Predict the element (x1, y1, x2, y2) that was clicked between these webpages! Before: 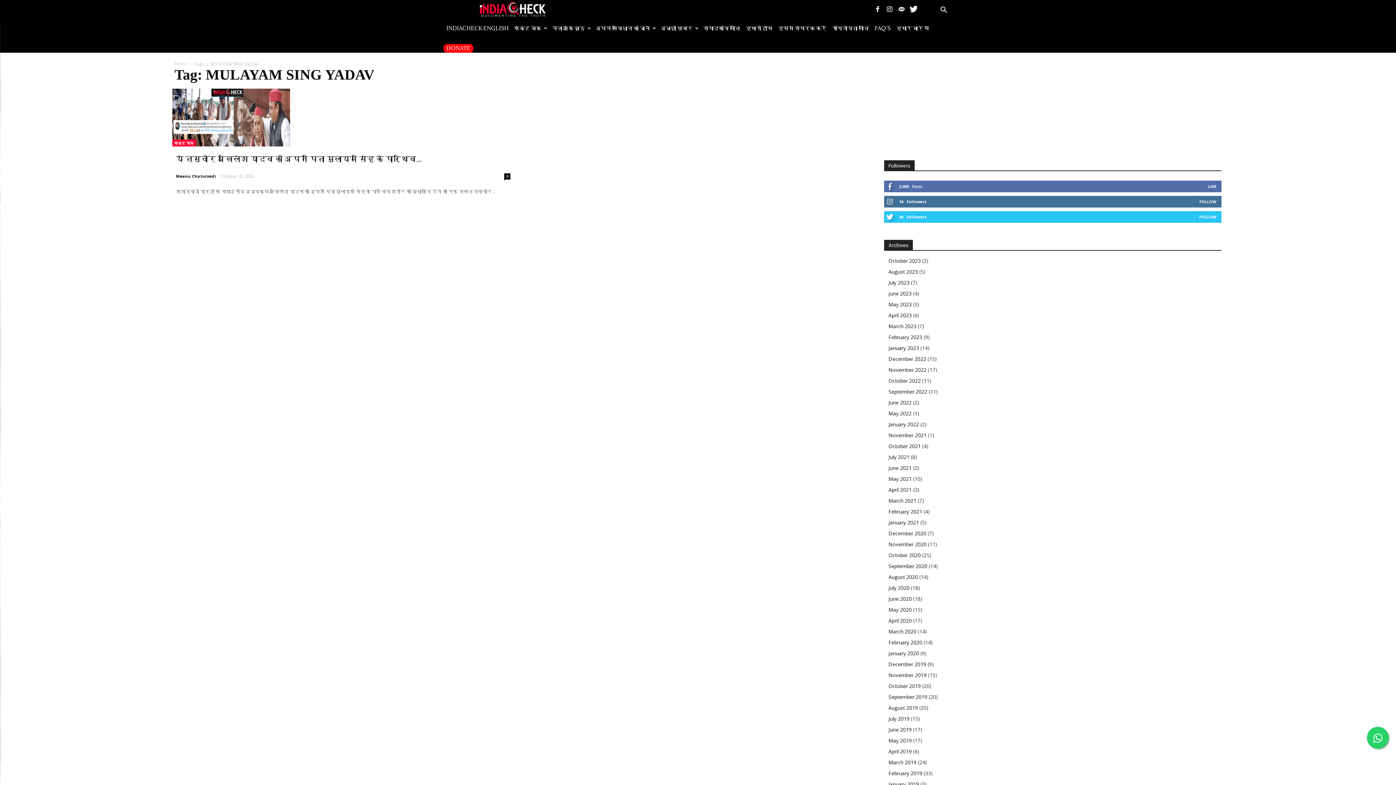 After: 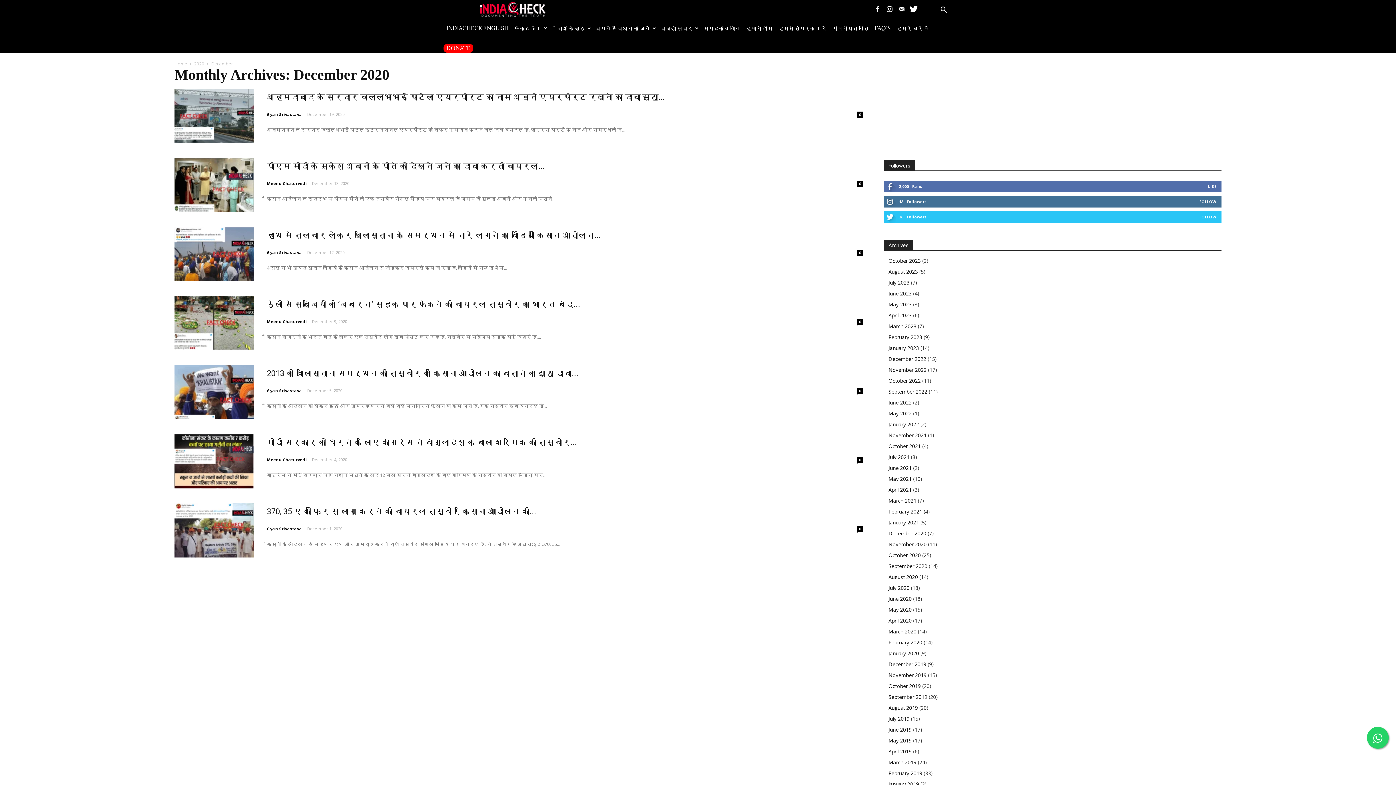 Action: bbox: (888, 530, 926, 537) label: December 2020